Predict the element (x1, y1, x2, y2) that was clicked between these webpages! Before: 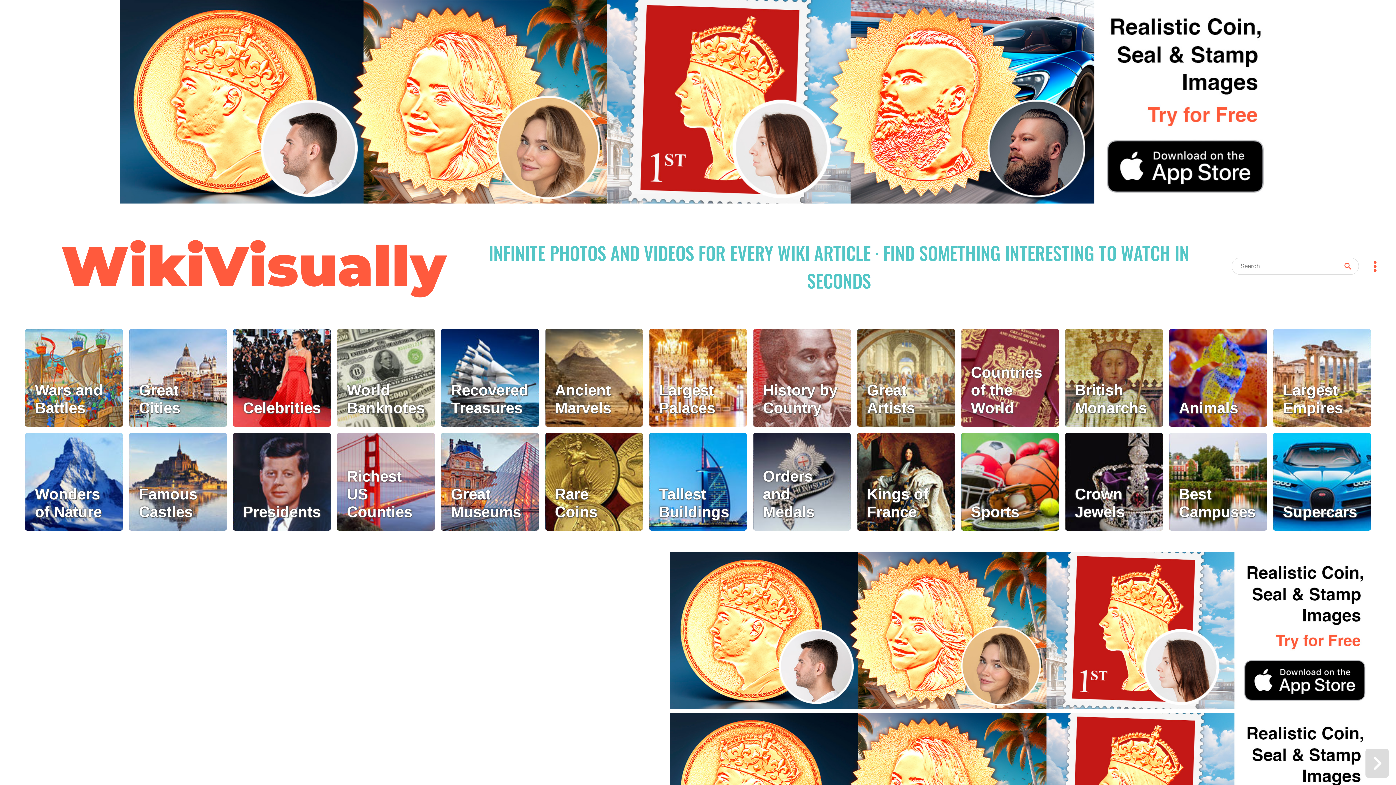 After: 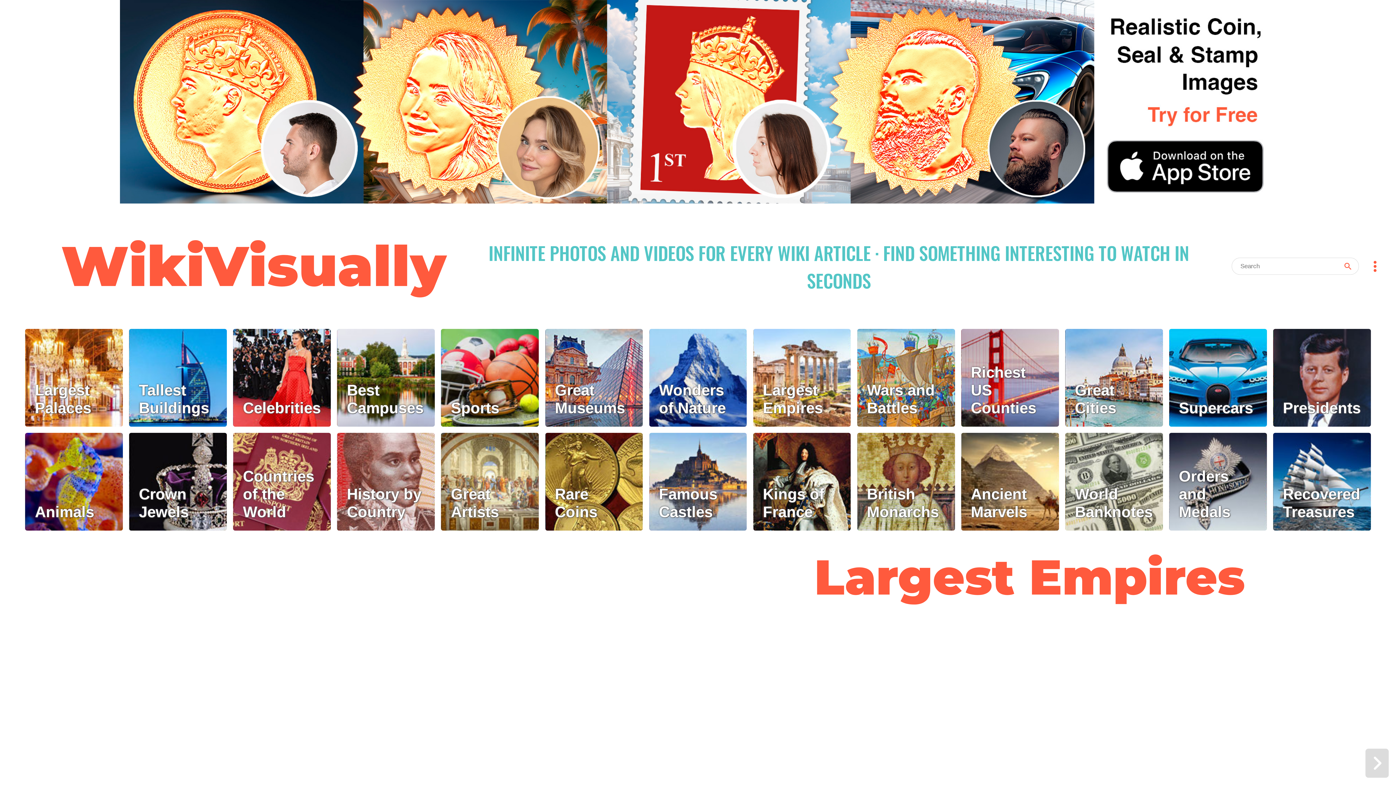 Action: bbox: (1273, 329, 1371, 426) label: Largest Empires